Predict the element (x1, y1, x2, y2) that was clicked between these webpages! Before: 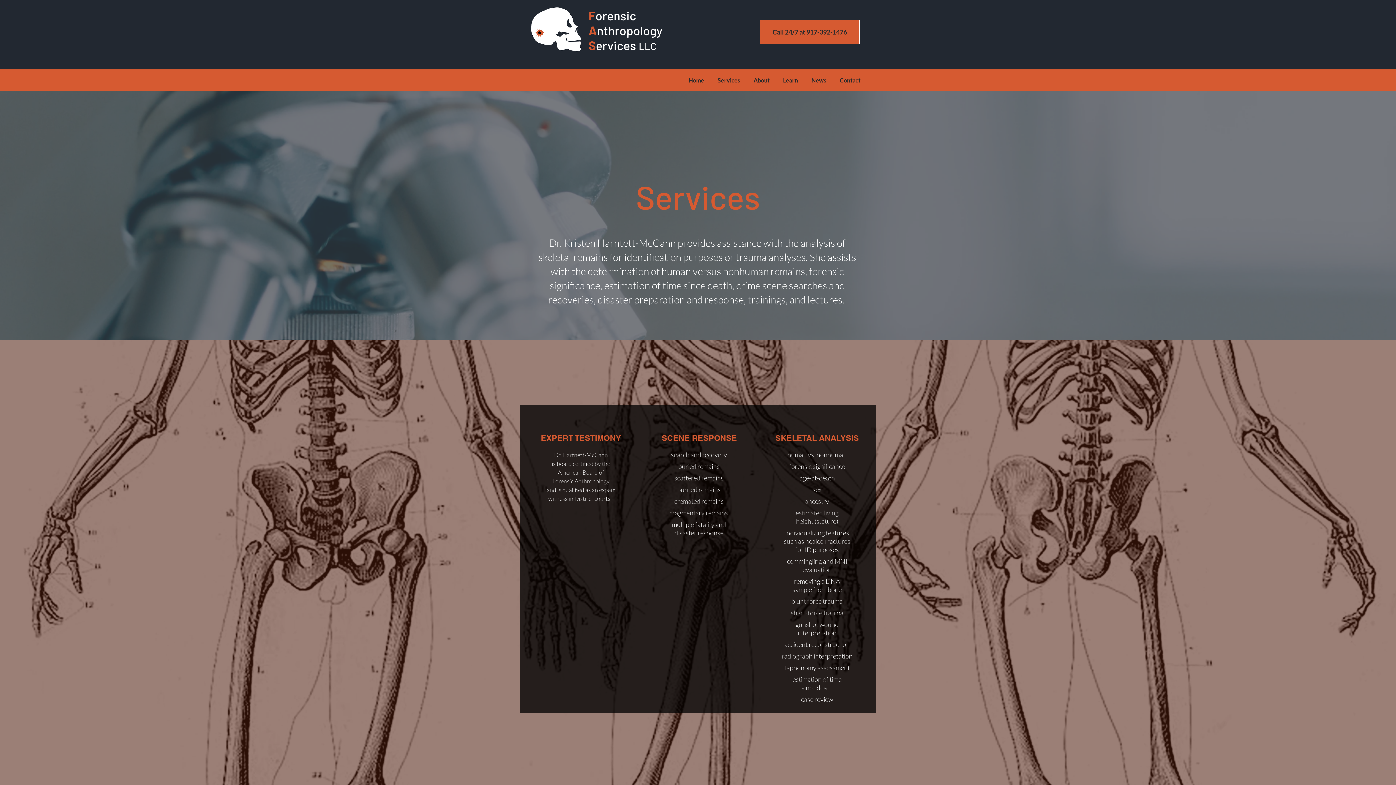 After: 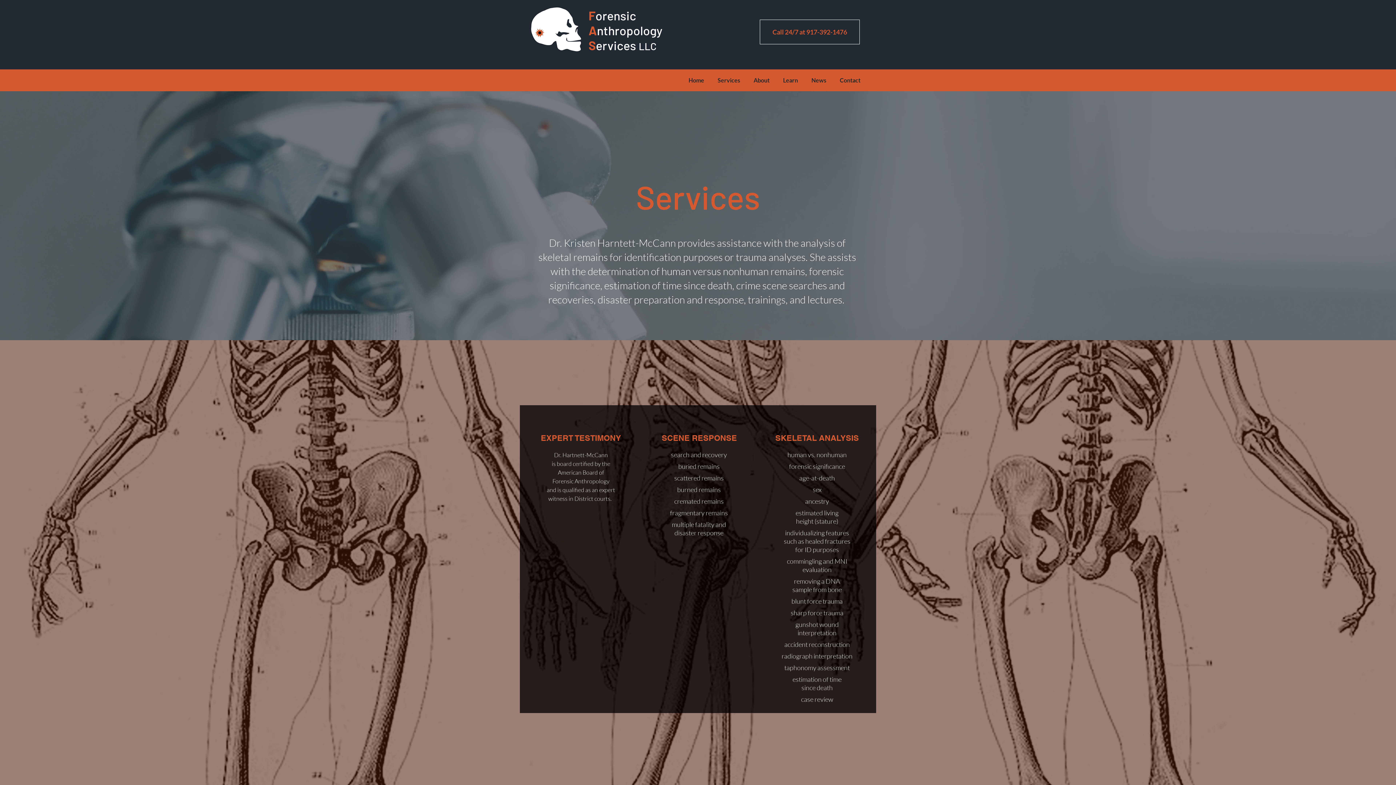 Action: label: Call 24/7 at 917-392-1476      bbox: (760, 19, 860, 44)